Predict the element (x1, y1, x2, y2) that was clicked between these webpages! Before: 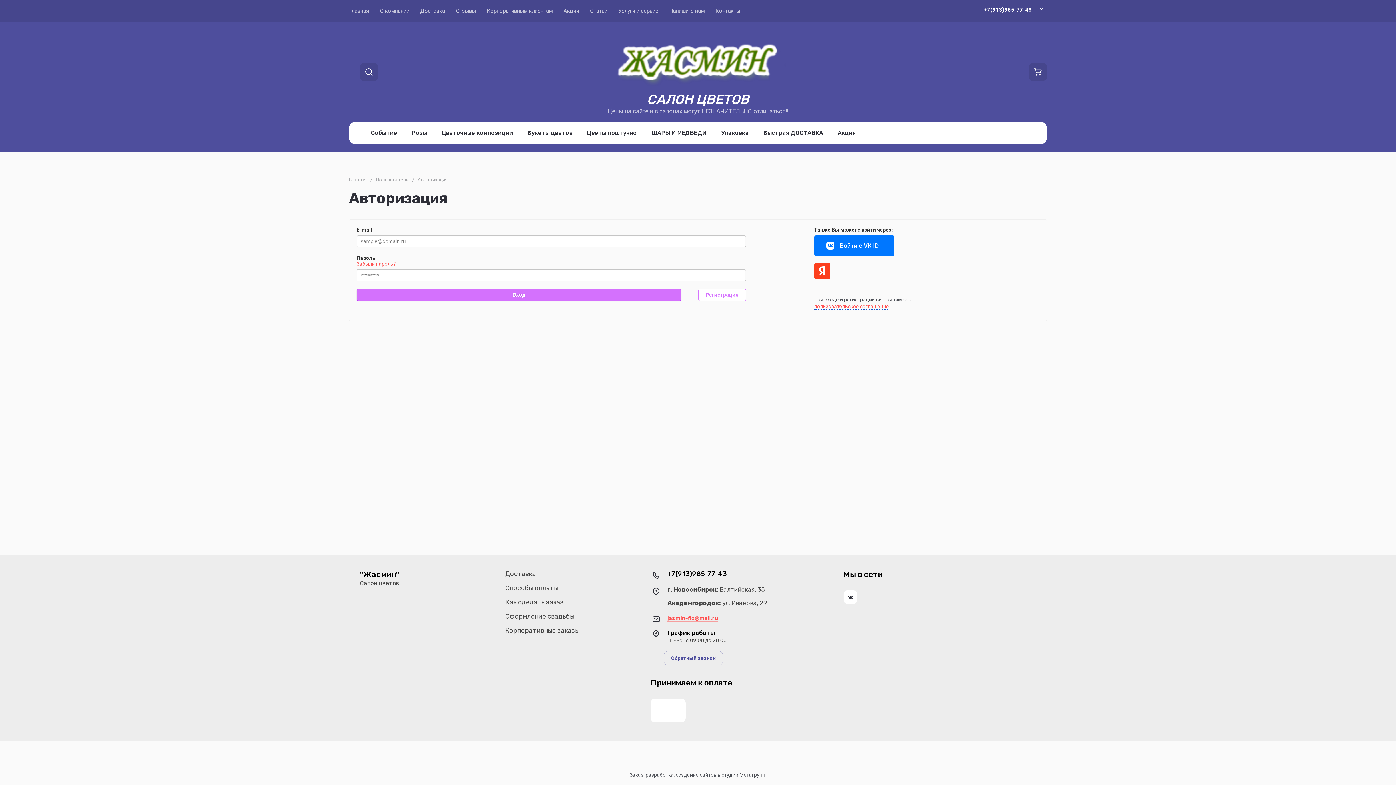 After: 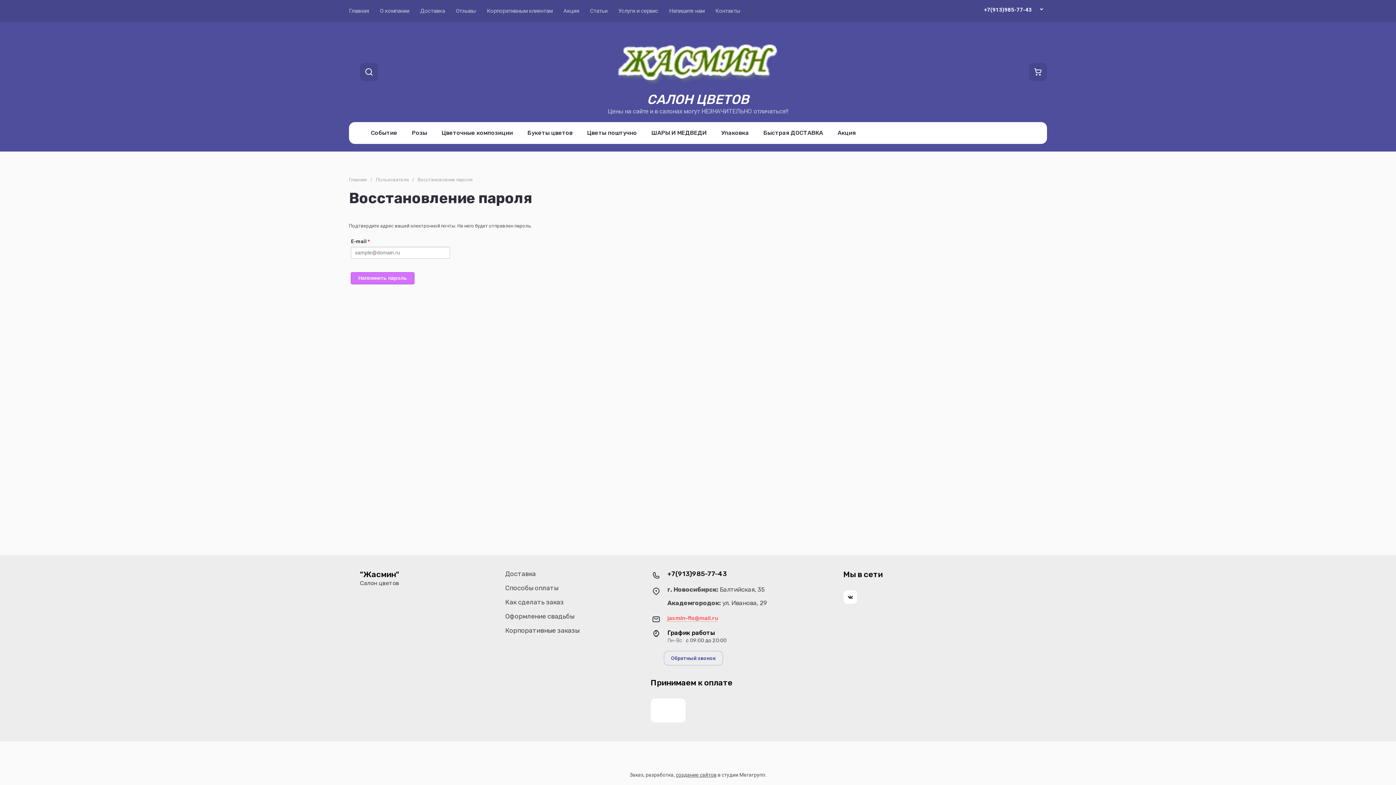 Action: bbox: (356, 260, 396, 266) label: Забыли пароль?